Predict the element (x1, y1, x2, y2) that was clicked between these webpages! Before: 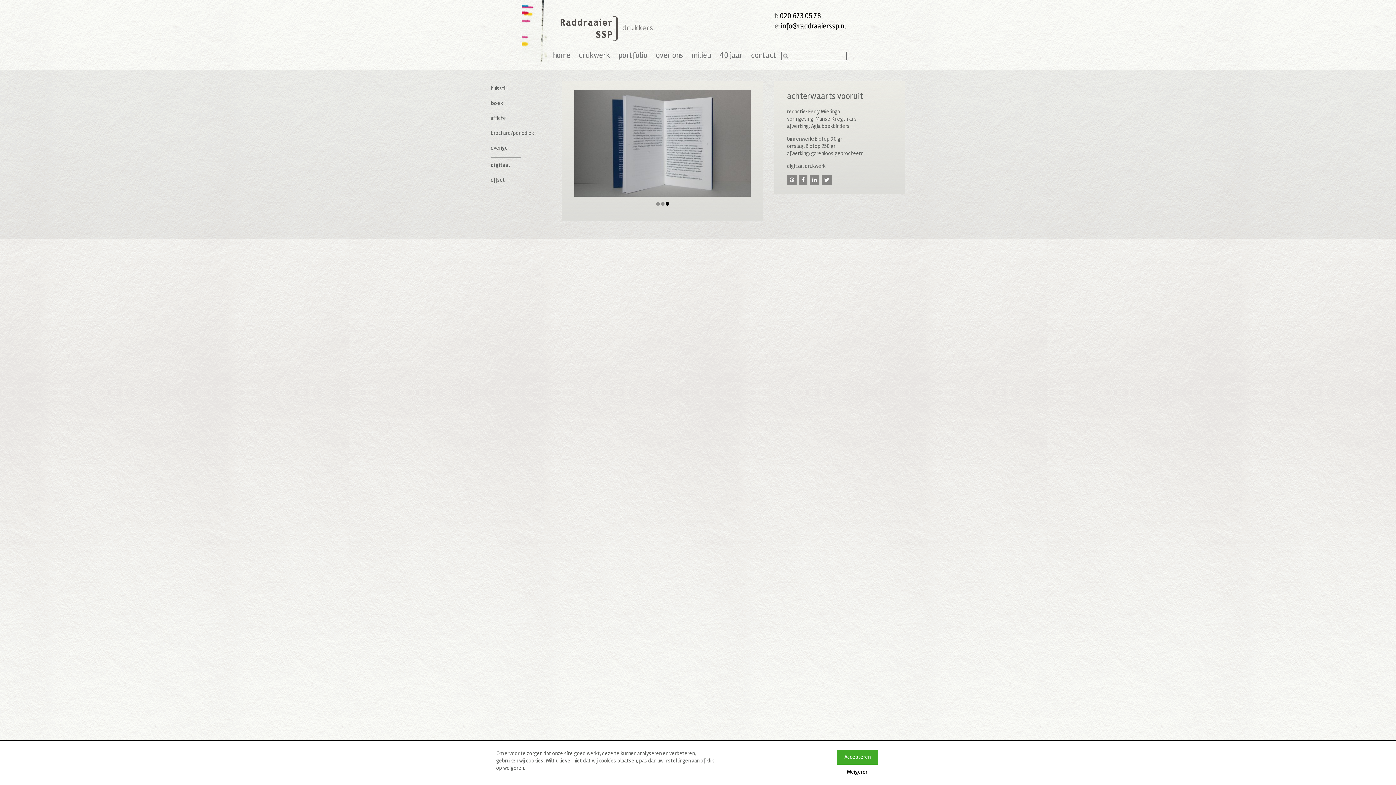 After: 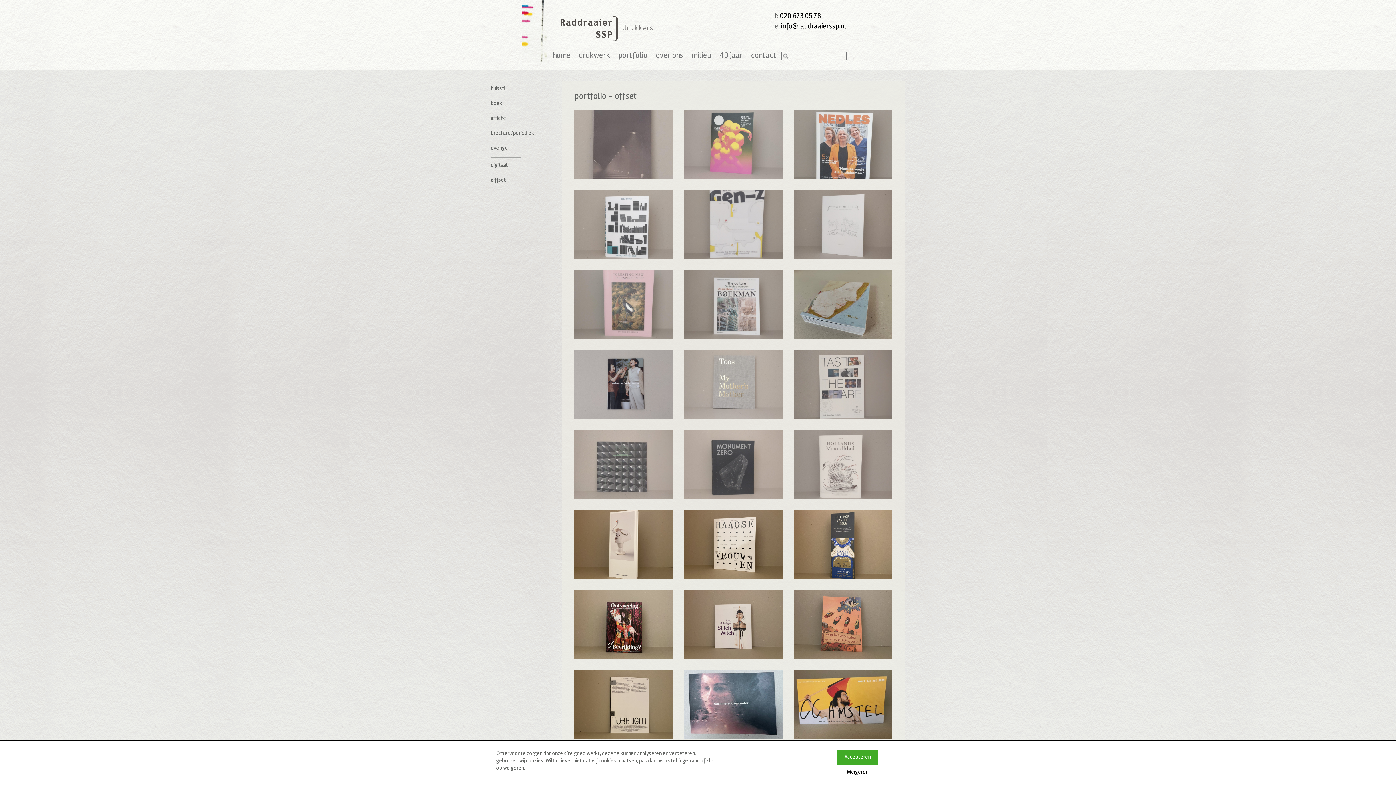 Action: label: offset bbox: (490, 172, 550, 187)